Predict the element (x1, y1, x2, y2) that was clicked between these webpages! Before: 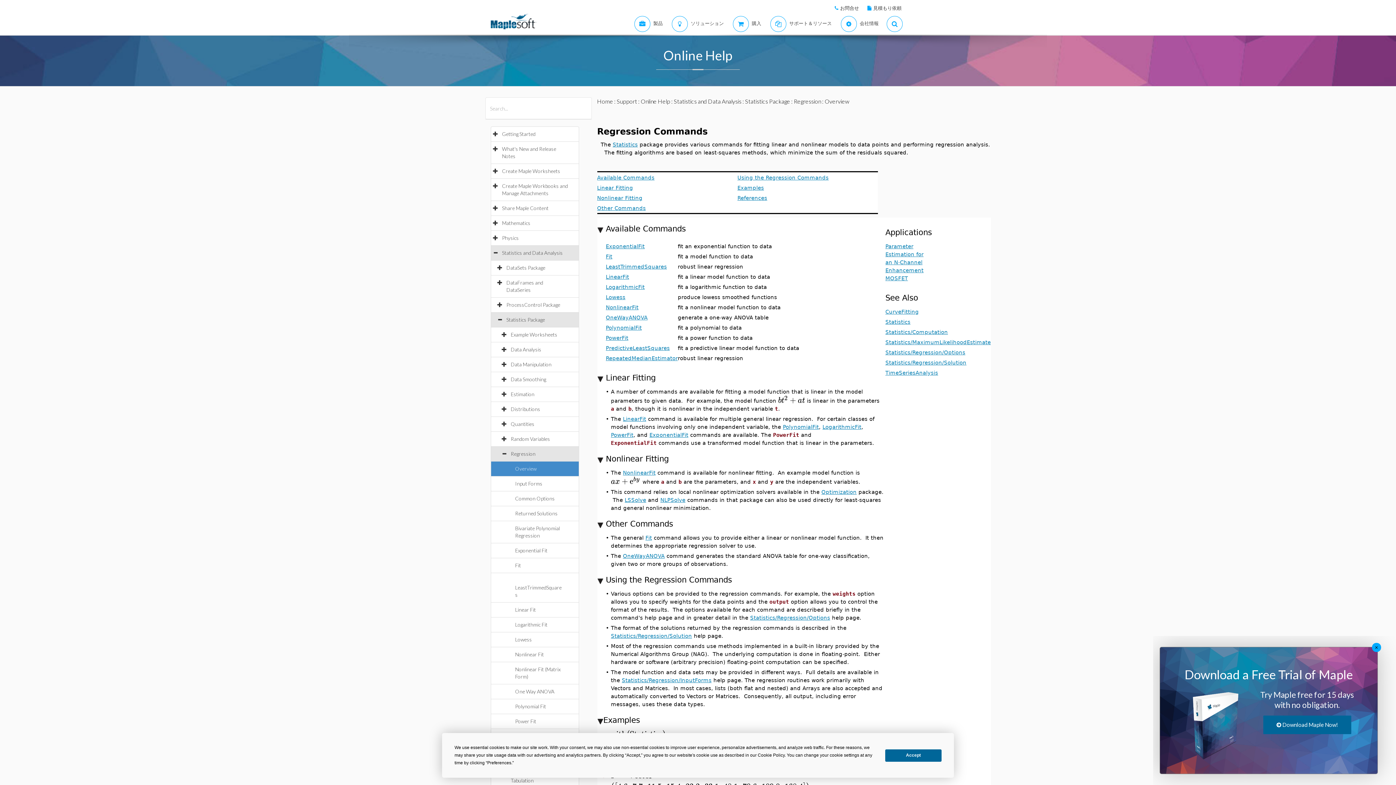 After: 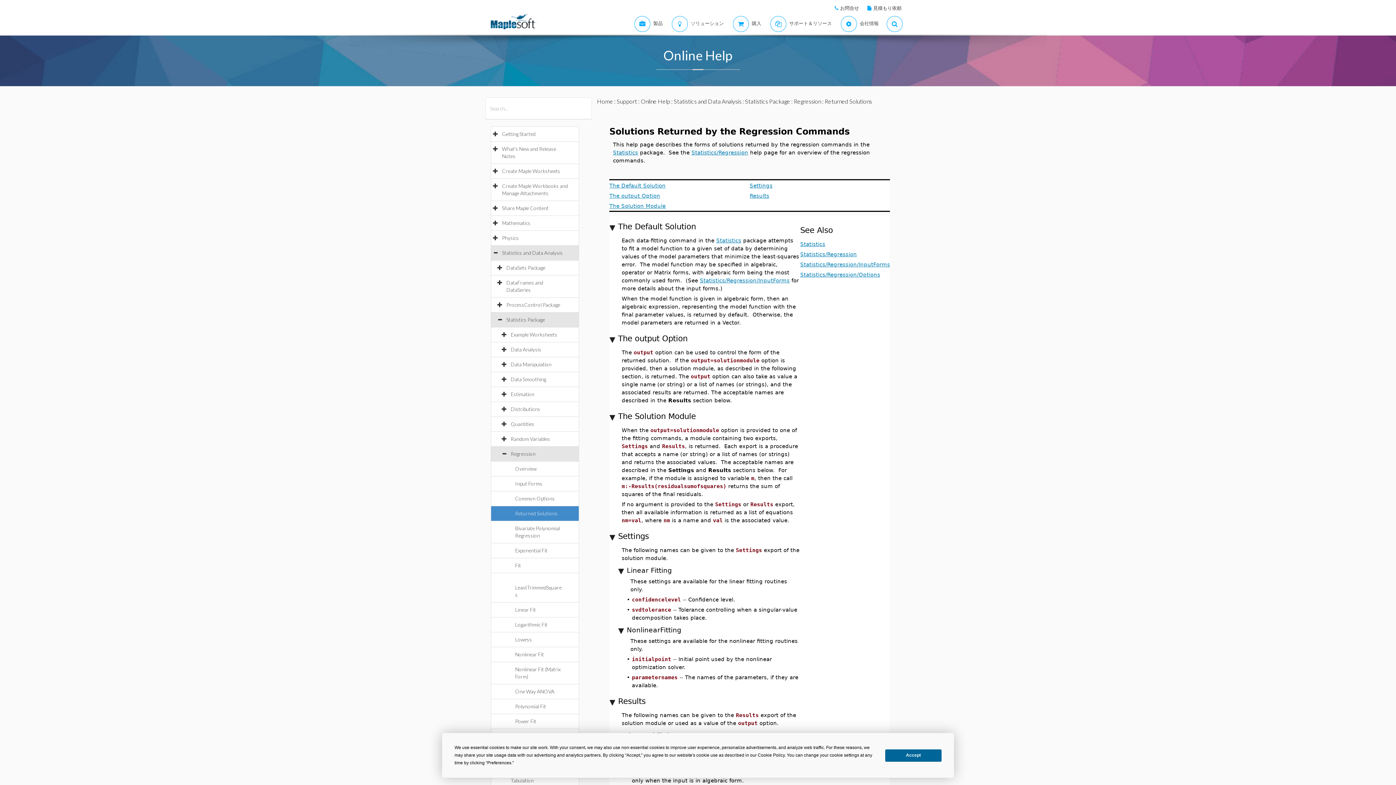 Action: bbox: (819, 366, 900, 373) label: Statistics/Regression/Solution